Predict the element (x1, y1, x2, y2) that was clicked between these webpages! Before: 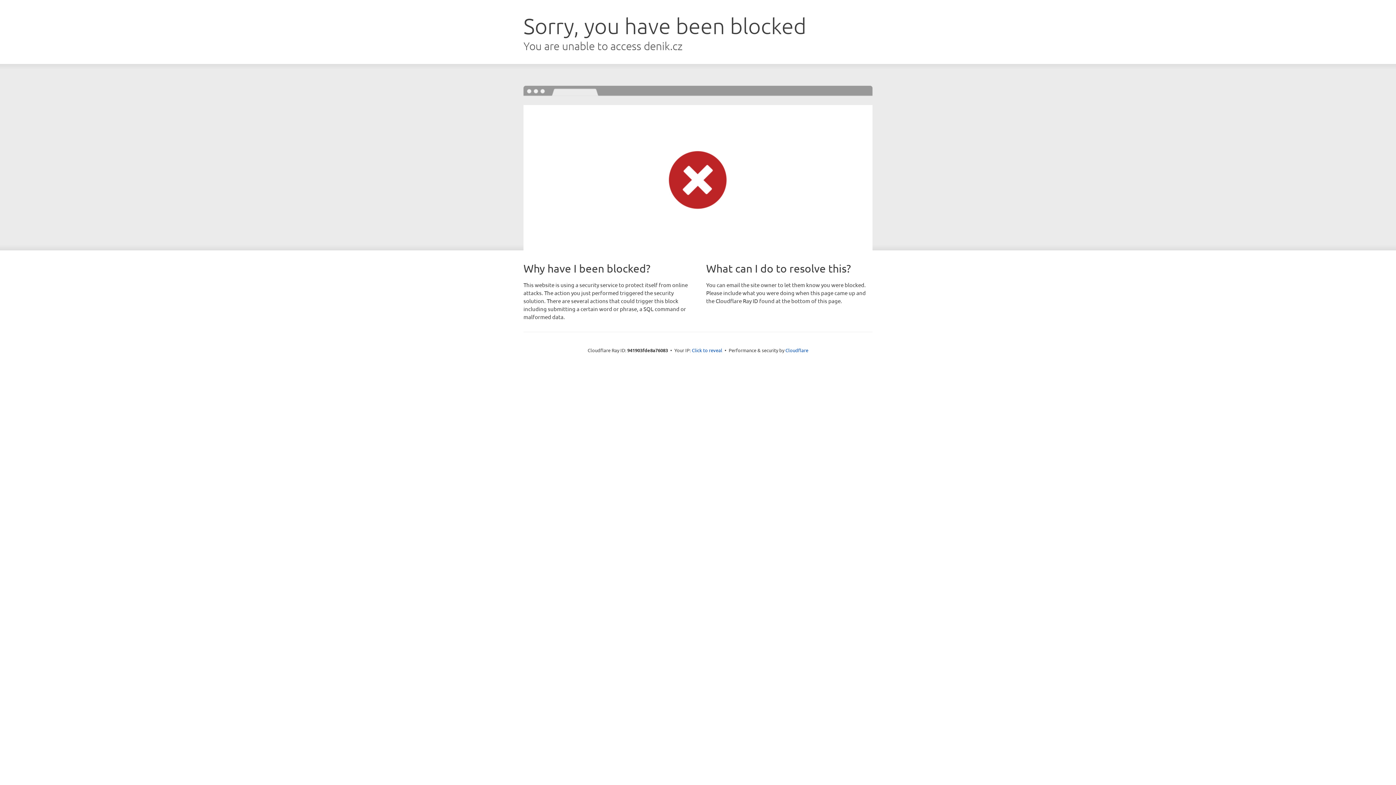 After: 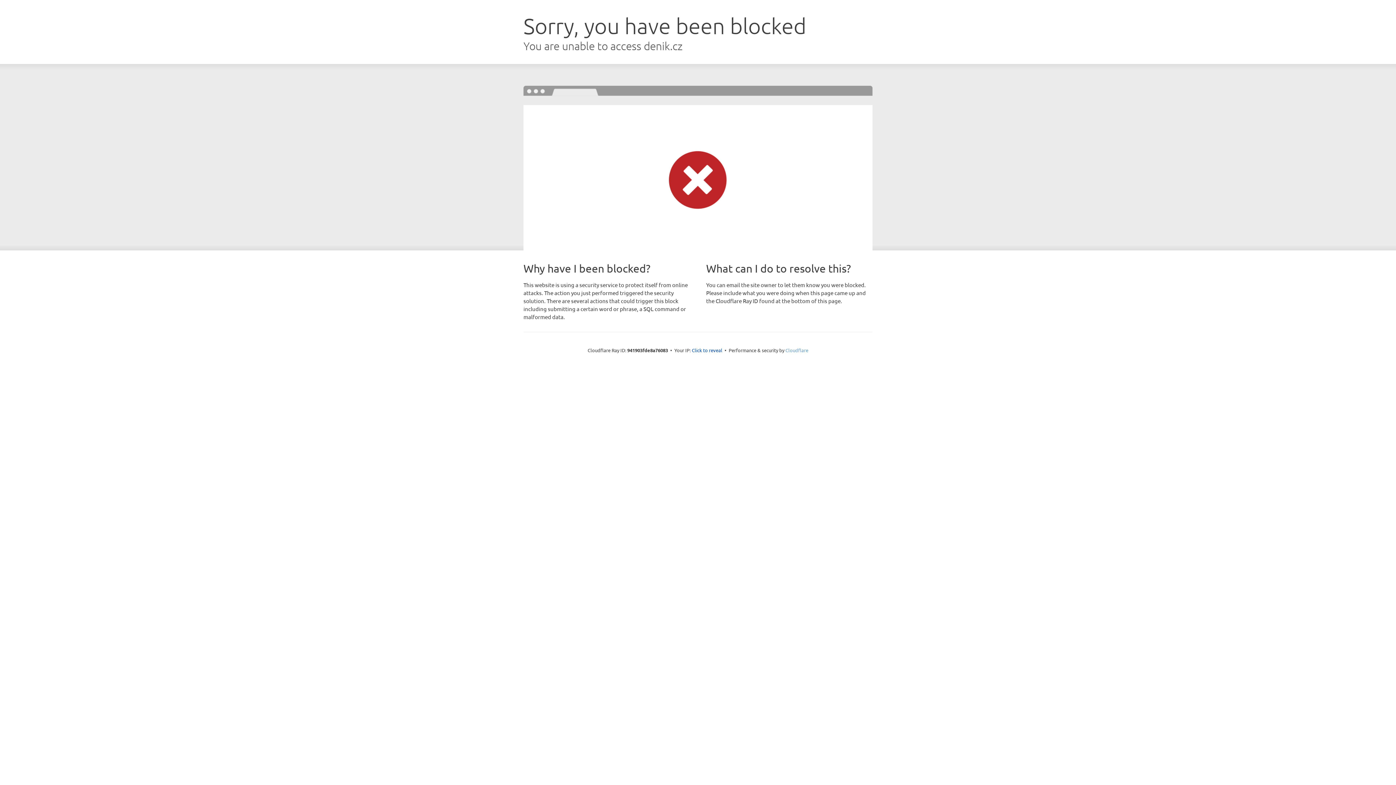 Action: bbox: (785, 347, 808, 353) label: Cloudflare